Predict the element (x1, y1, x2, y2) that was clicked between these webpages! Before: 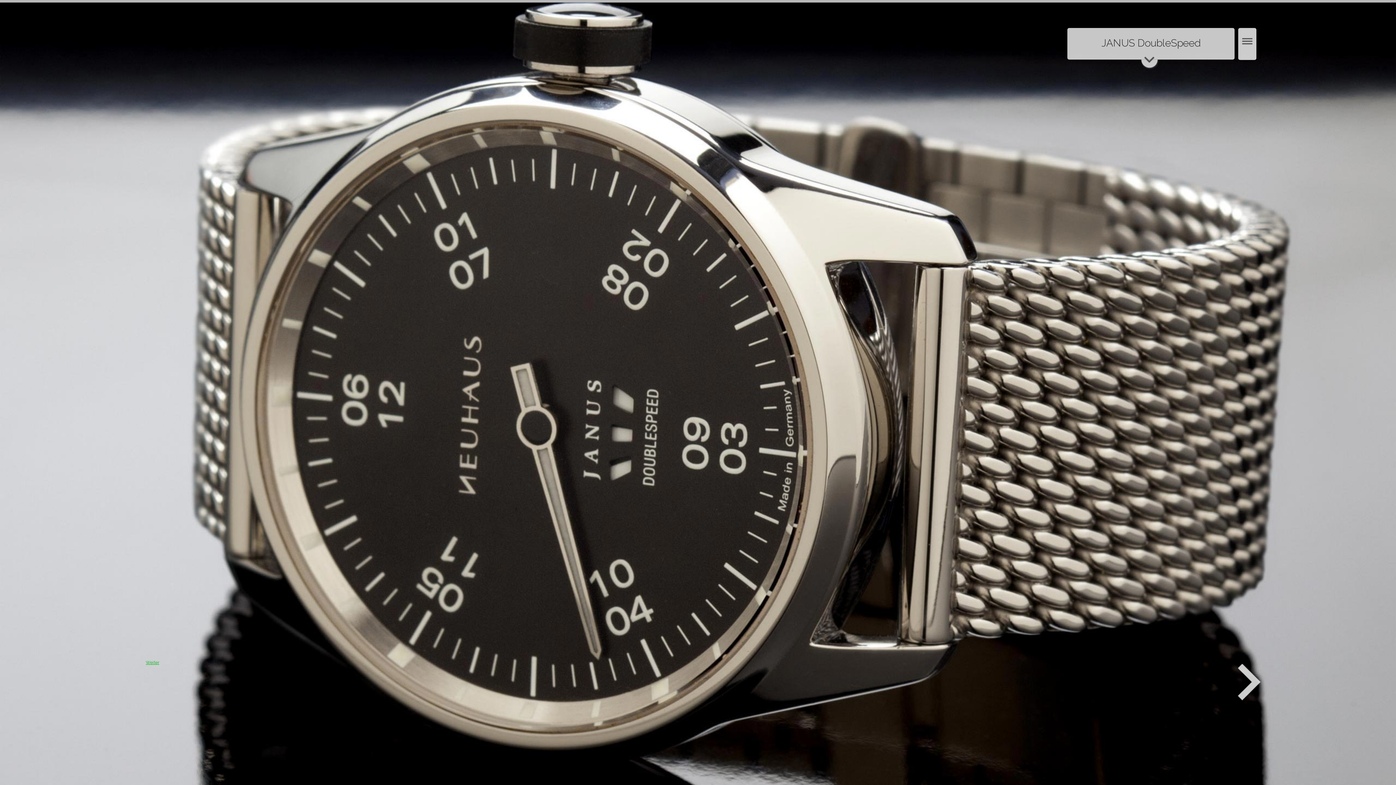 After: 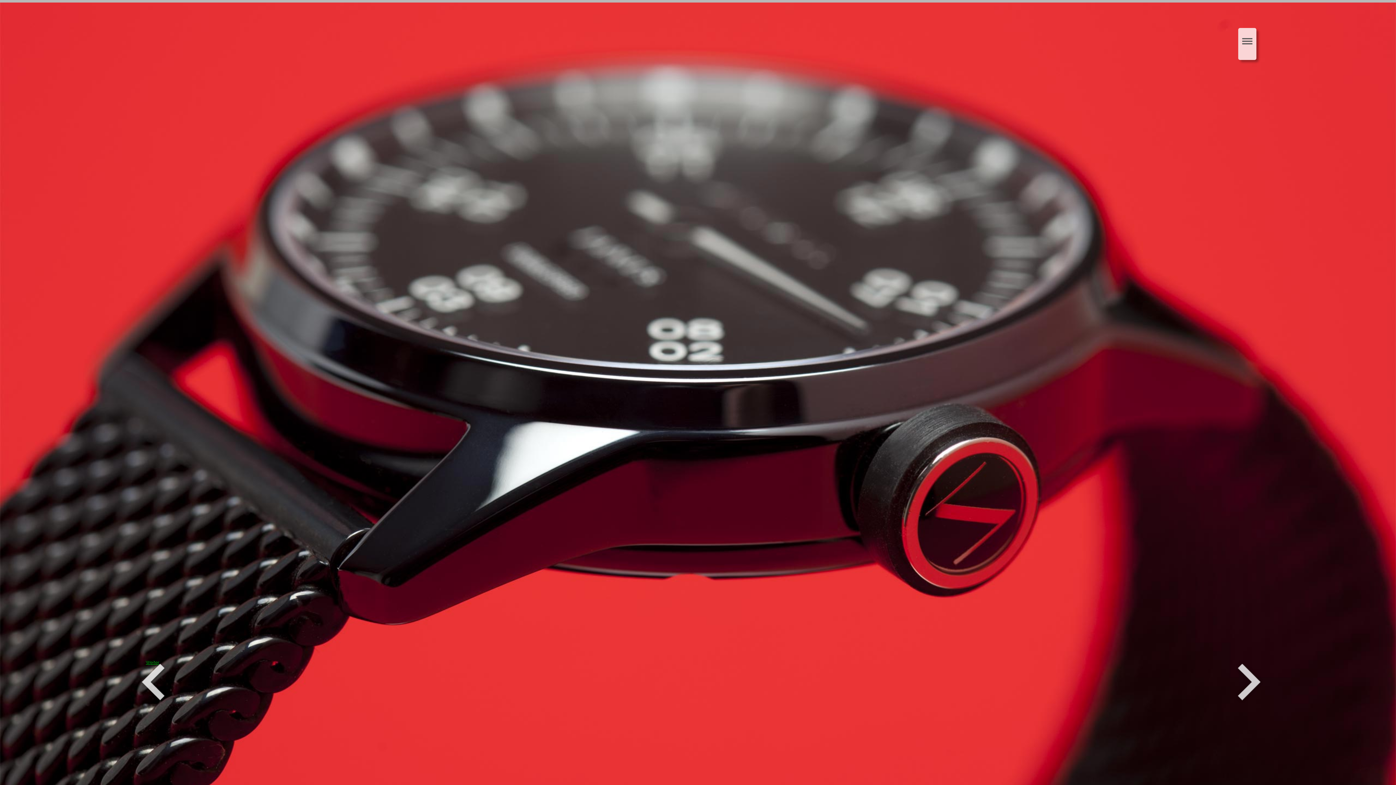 Action: bbox: (1236, 660, 1264, 704) label: Weiter